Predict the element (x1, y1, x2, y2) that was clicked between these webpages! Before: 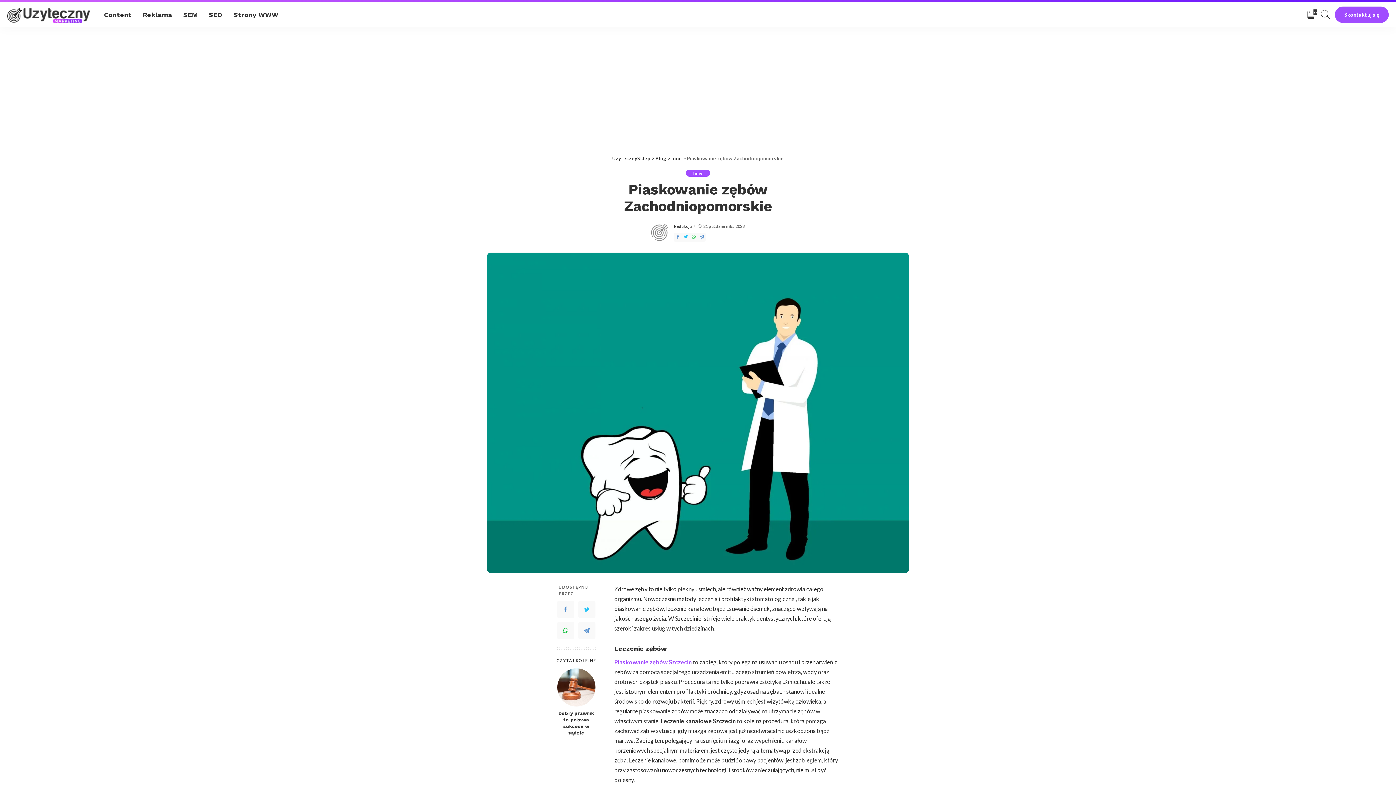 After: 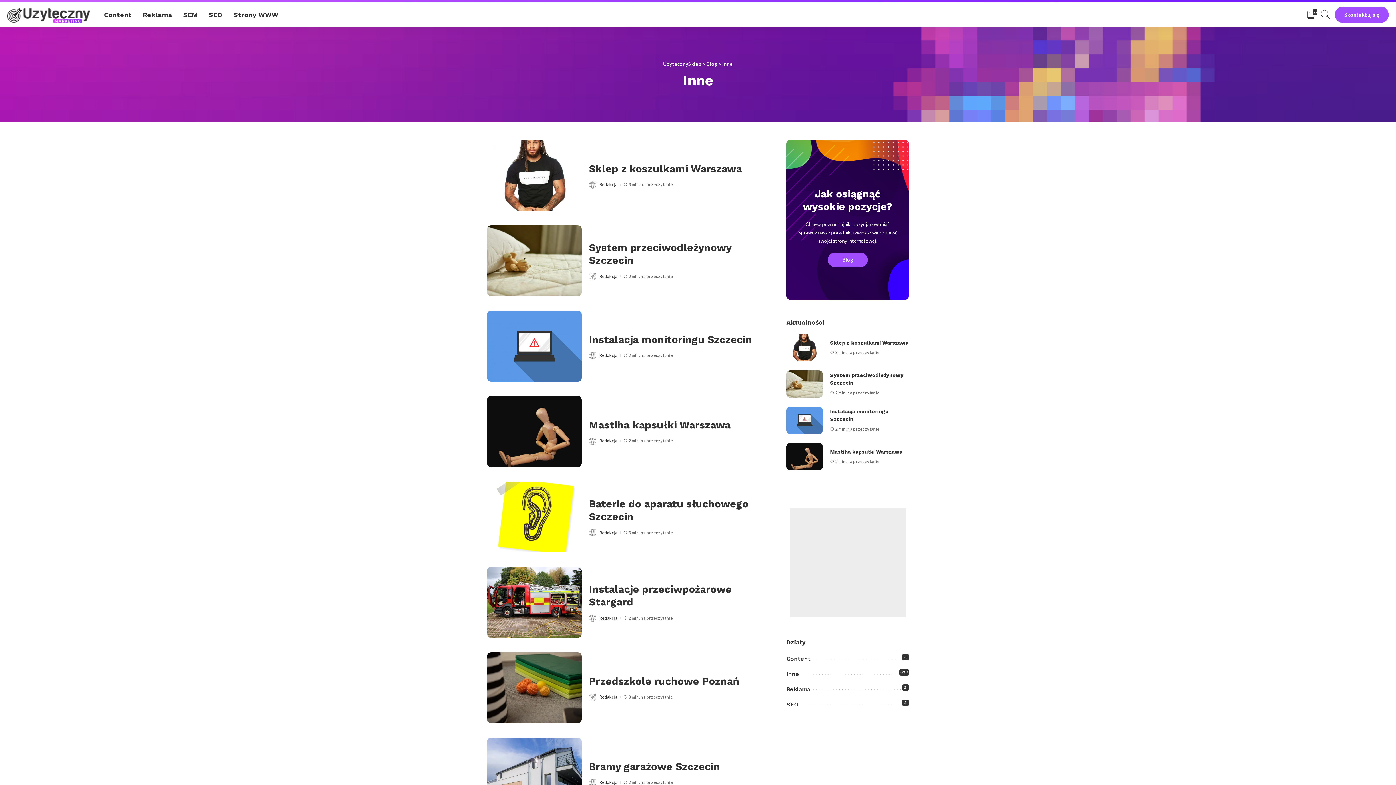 Action: label: Inne bbox: (686, 169, 710, 176)